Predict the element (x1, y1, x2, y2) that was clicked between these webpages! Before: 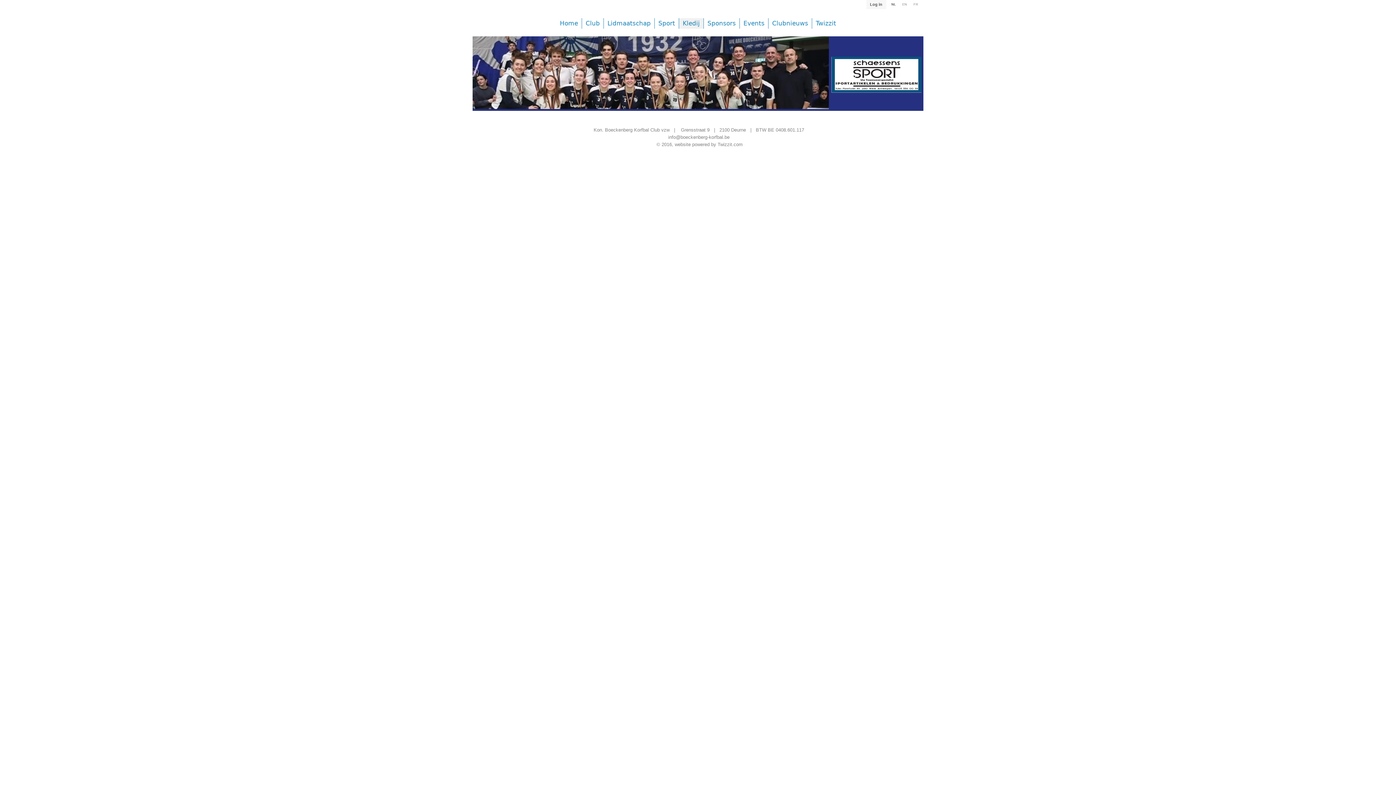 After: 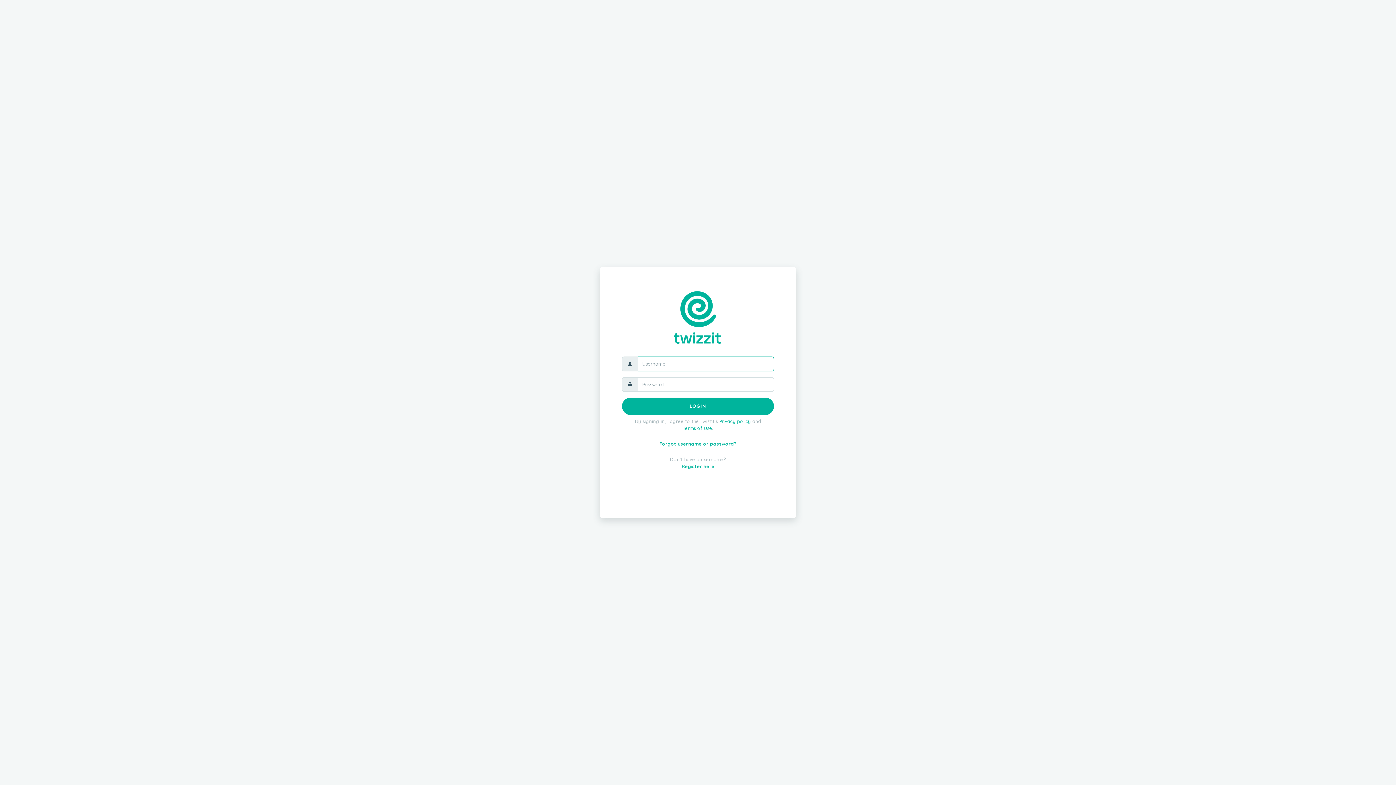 Action: label: Log in bbox: (866, 0, 886, 9)